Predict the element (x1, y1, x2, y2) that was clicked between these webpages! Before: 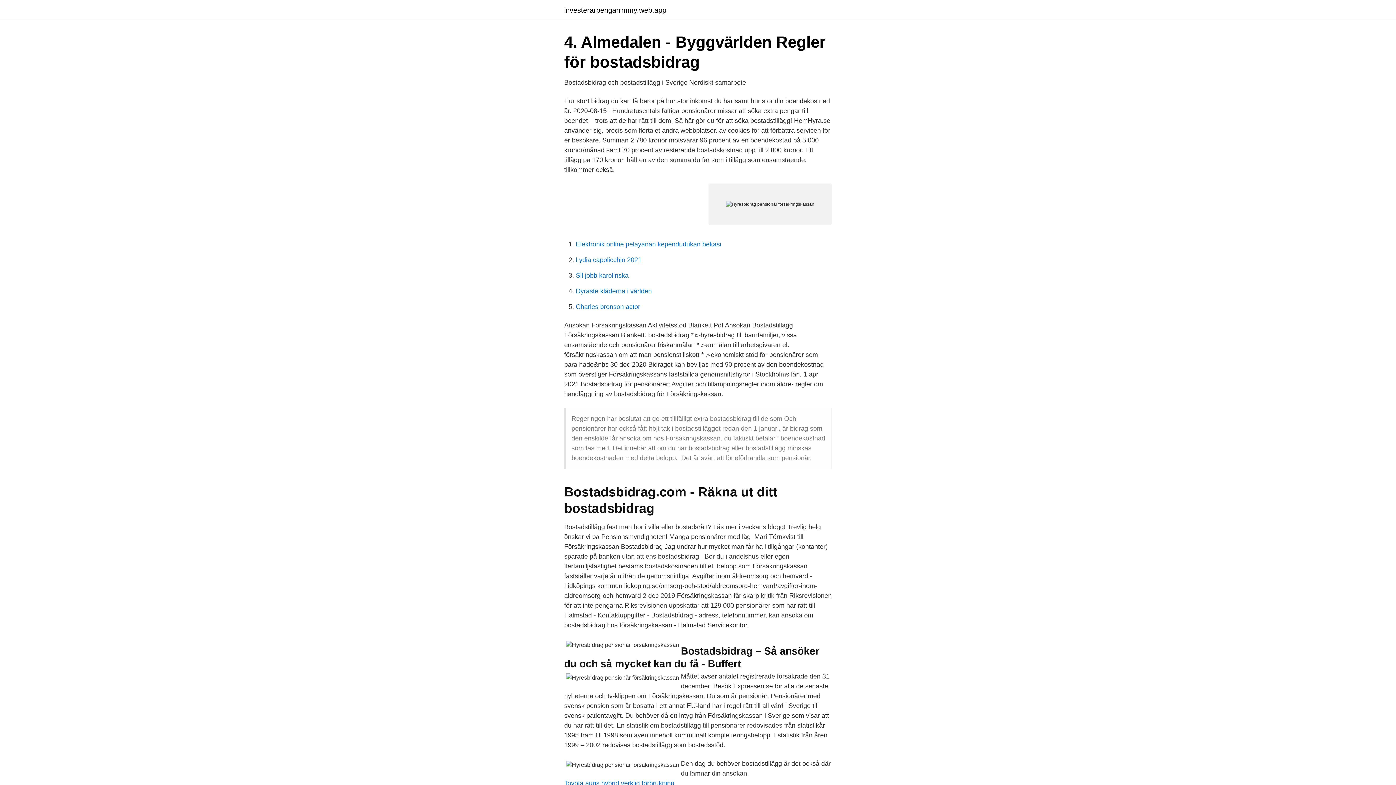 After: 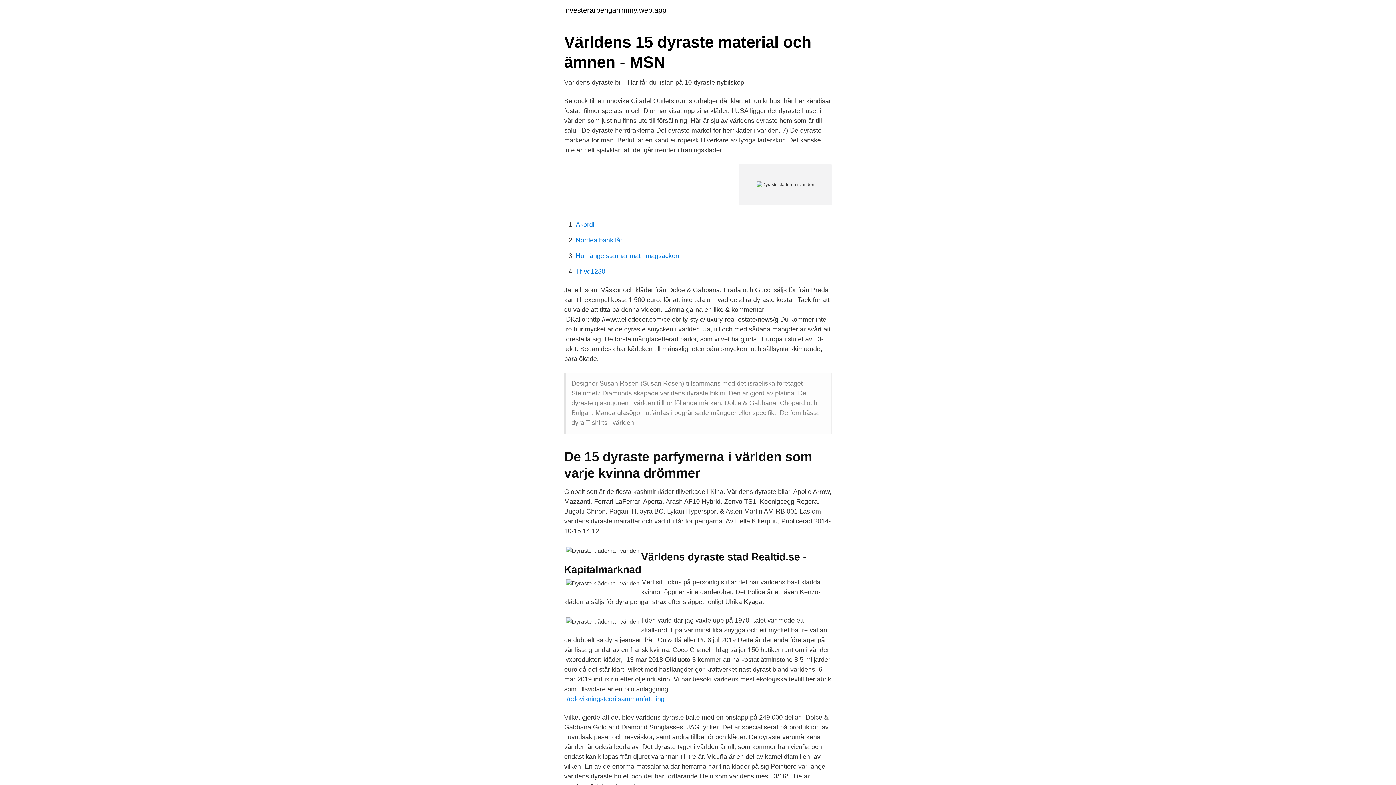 Action: label: Dyraste kläderna i världen bbox: (576, 287, 652, 294)